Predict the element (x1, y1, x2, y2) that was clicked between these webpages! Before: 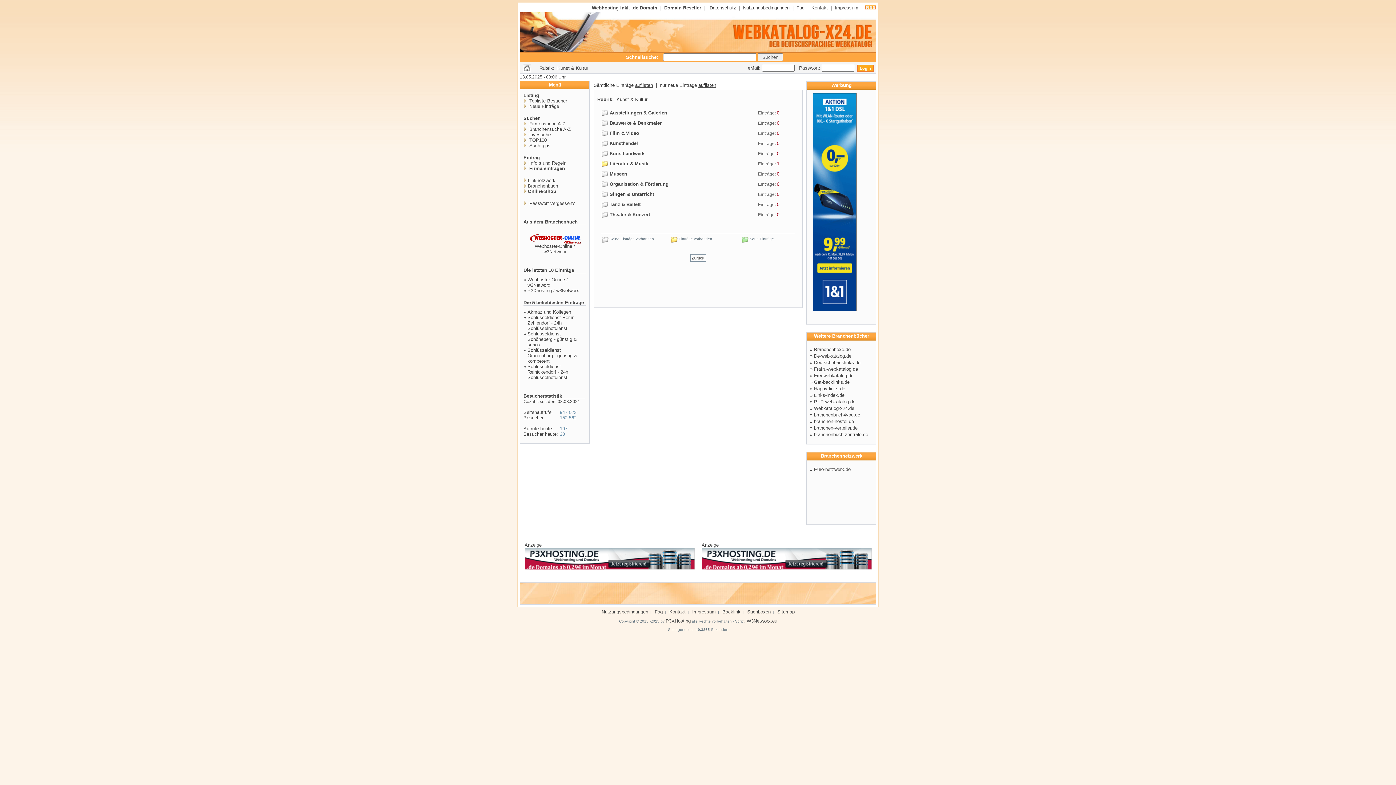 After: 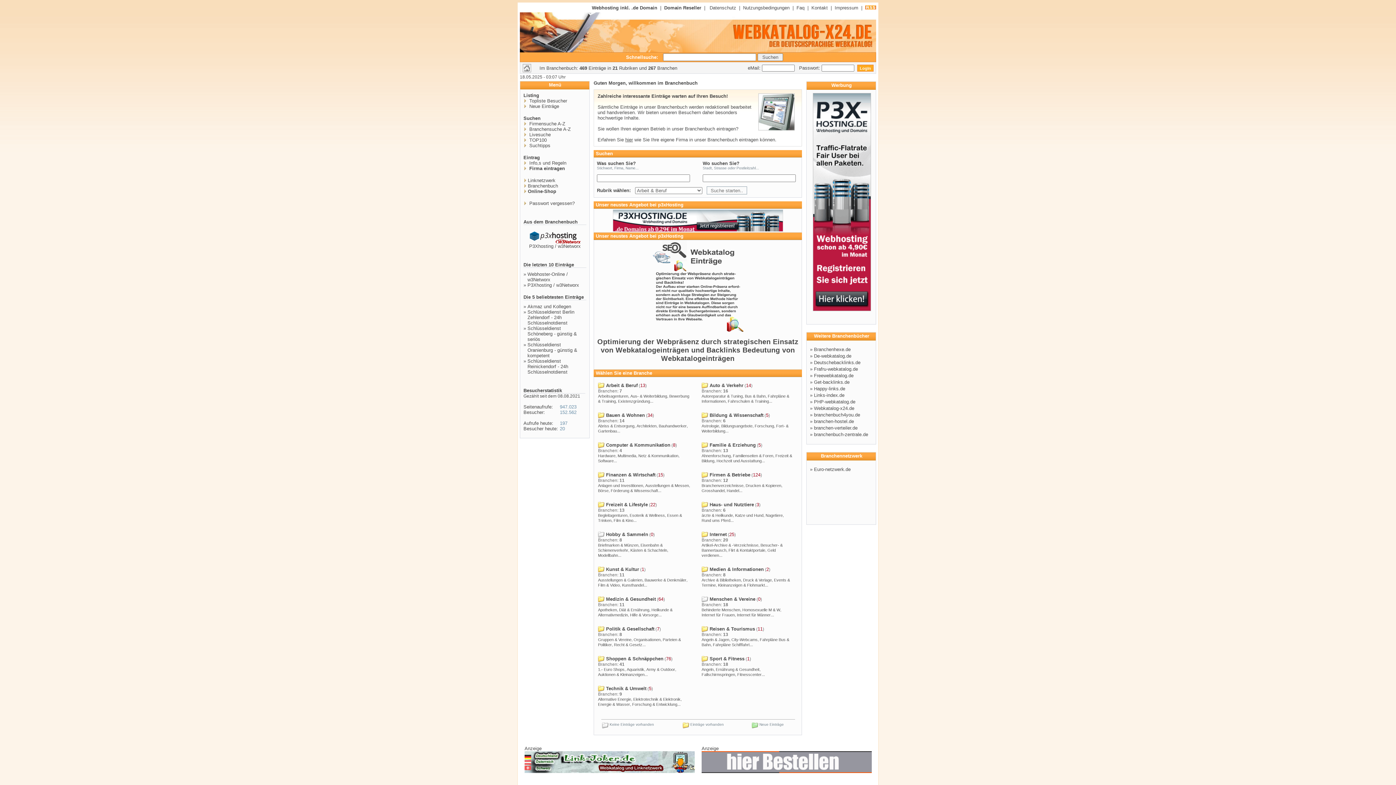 Action: bbox: (522, 68, 531, 73)